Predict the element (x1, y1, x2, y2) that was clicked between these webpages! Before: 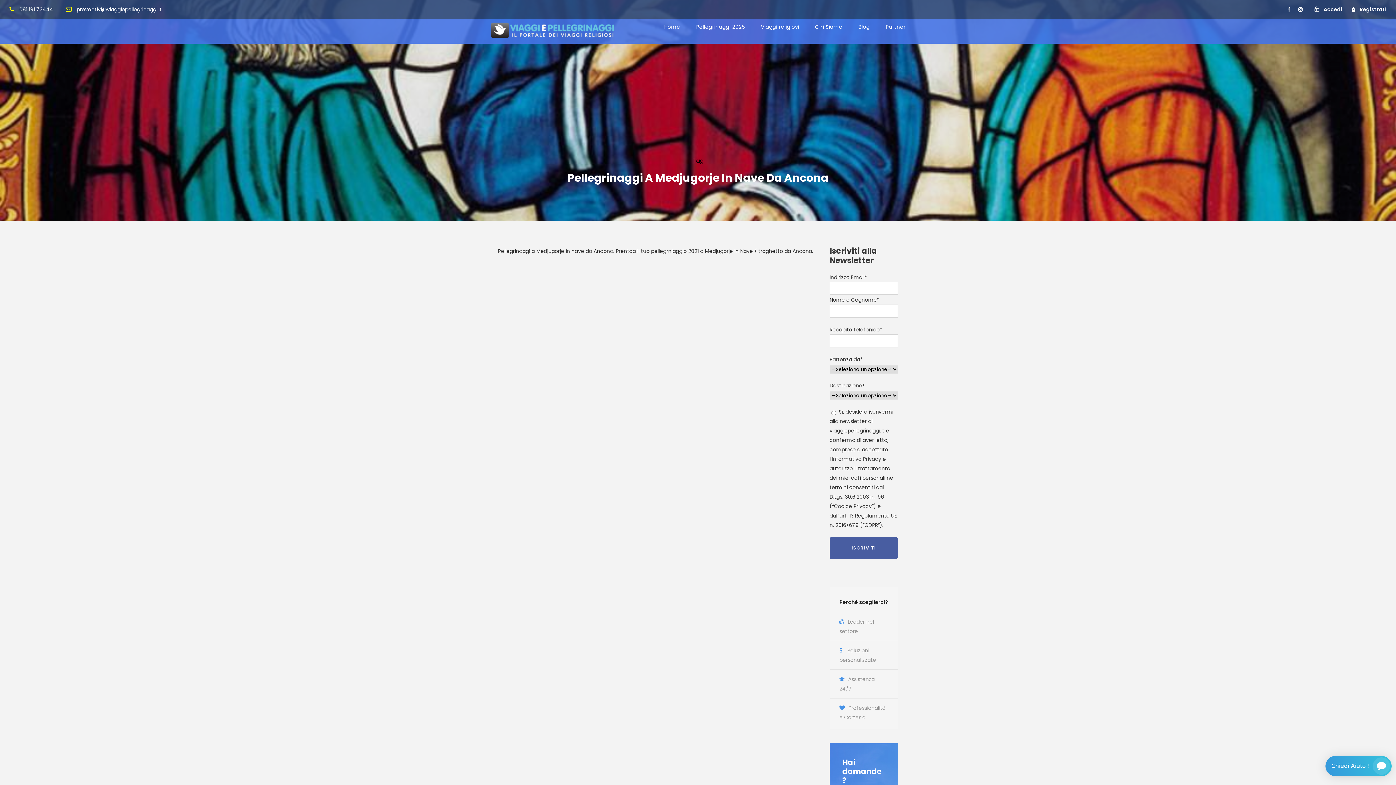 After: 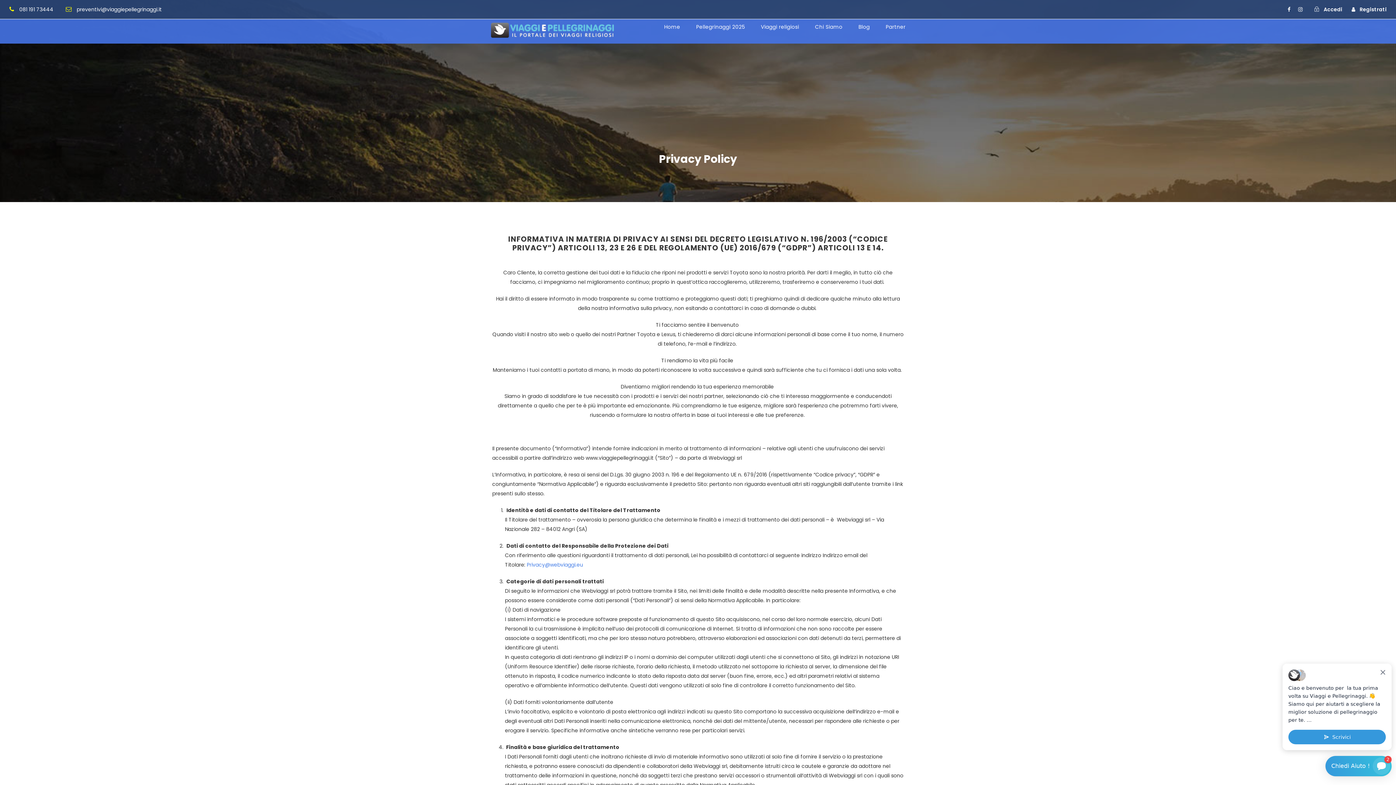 Action: bbox: (832, 455, 881, 463) label: Informativa Privacy